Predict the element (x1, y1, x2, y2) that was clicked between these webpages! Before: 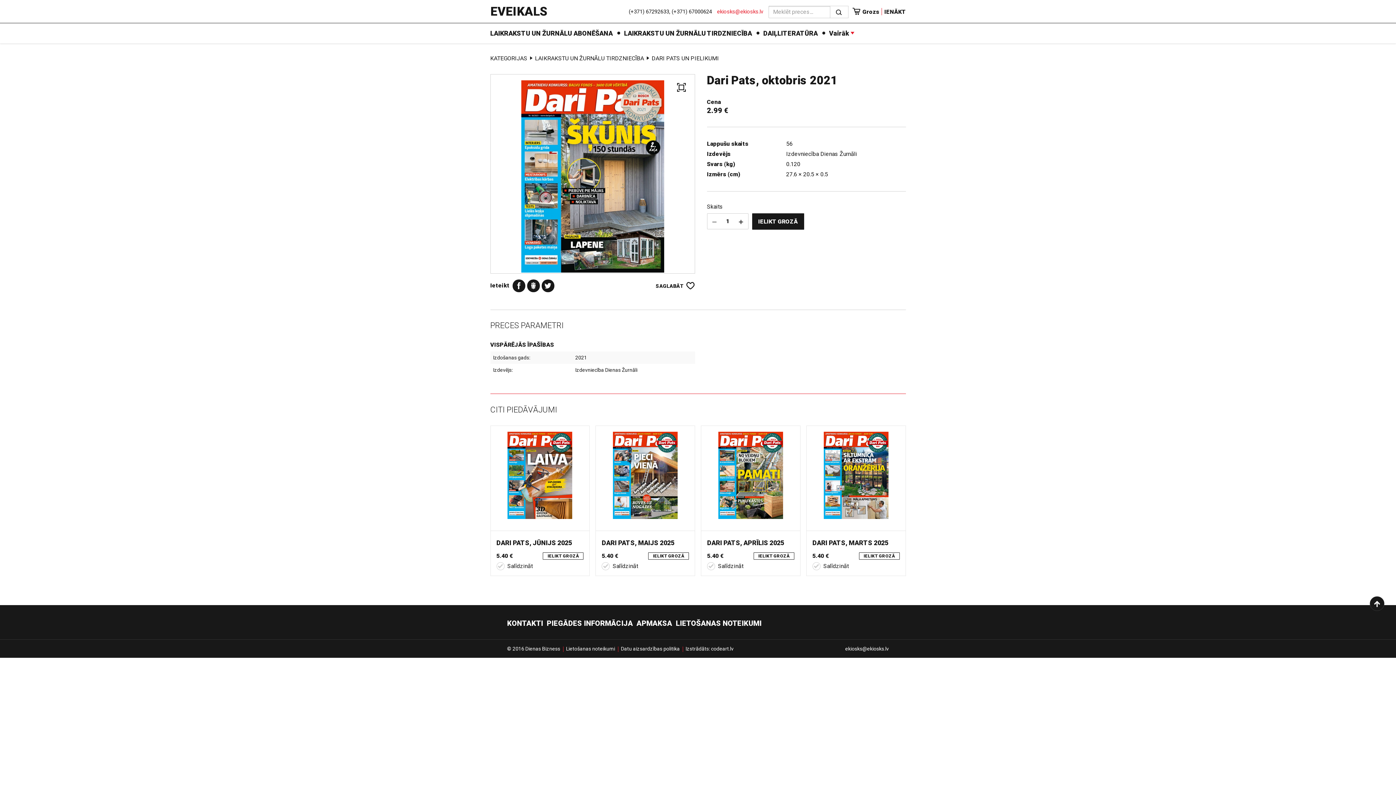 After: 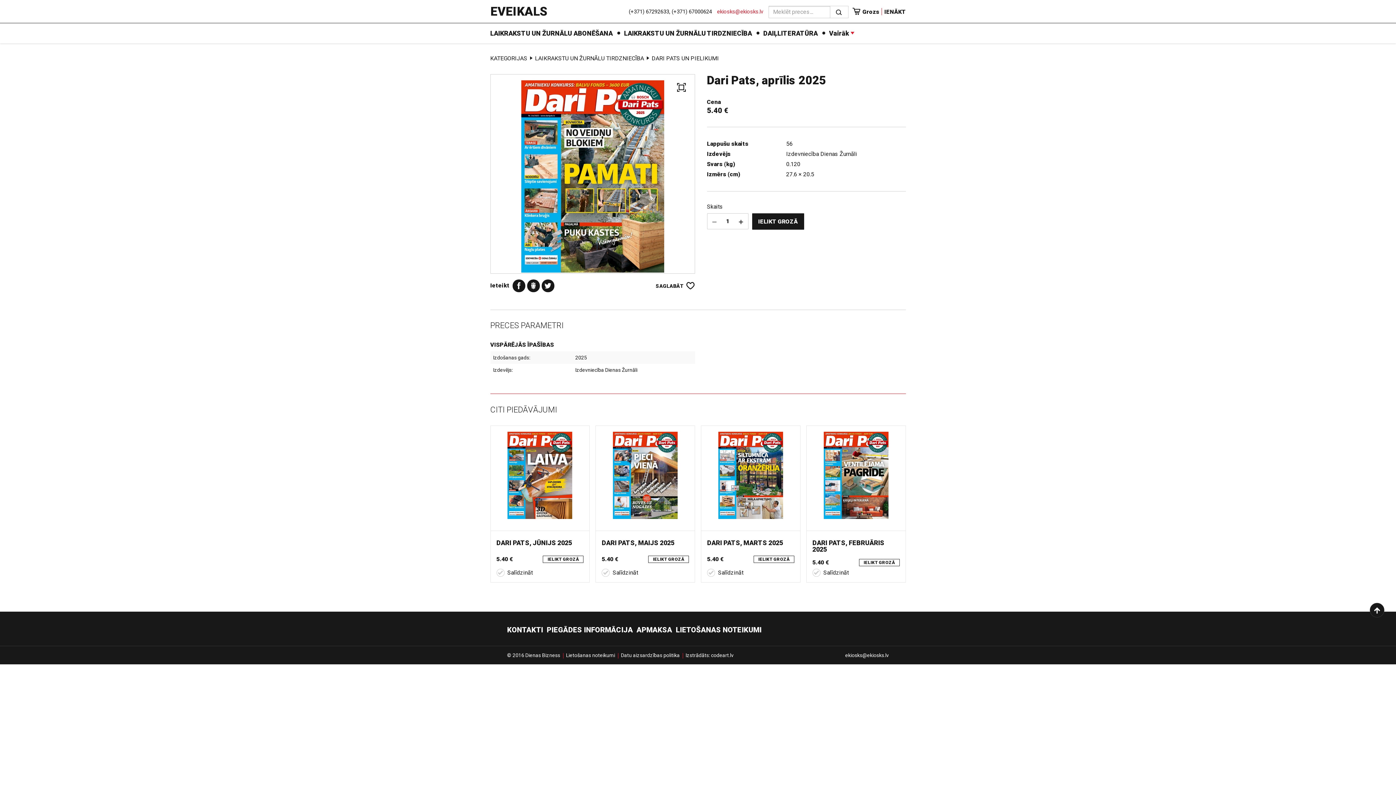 Action: bbox: (707, 539, 784, 546) label: DARI PATS, APRĪLIS 2025